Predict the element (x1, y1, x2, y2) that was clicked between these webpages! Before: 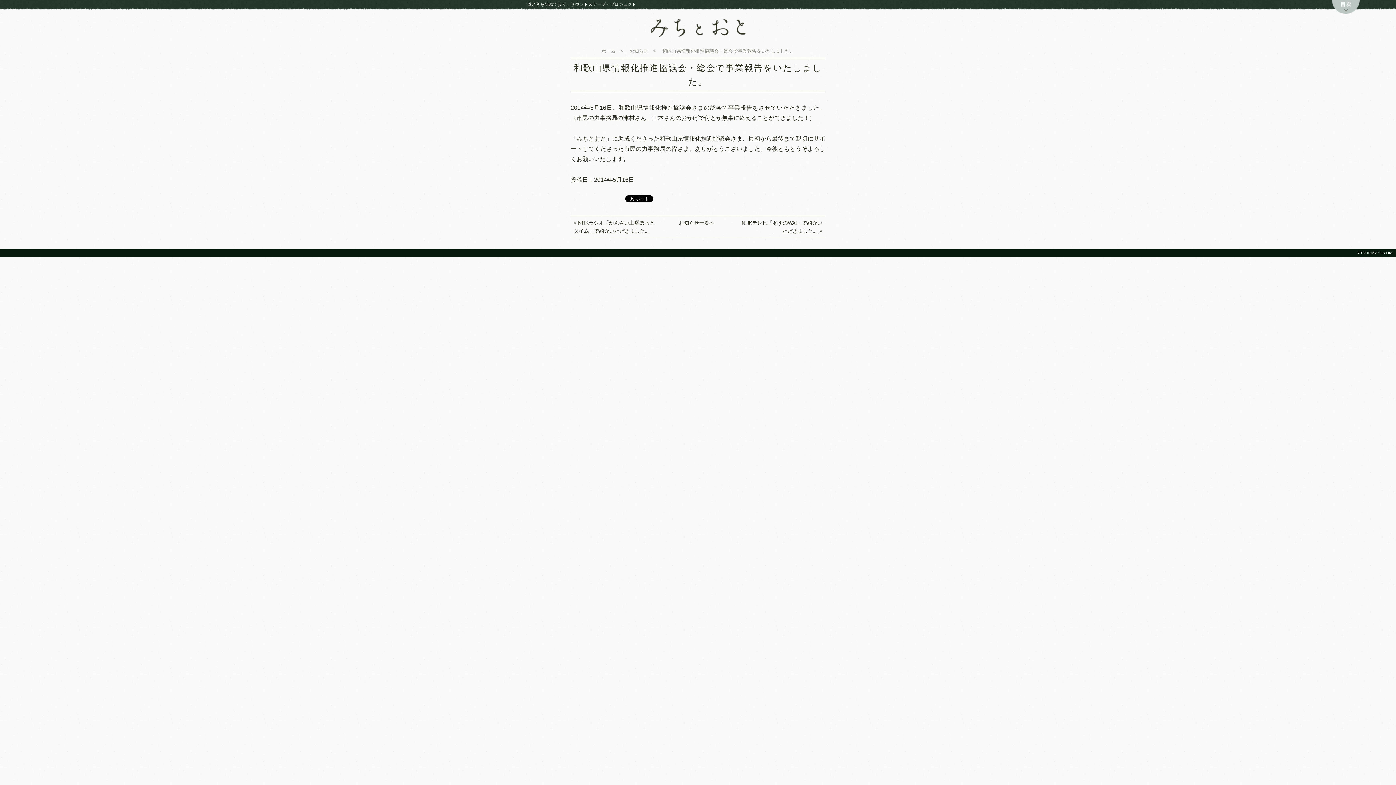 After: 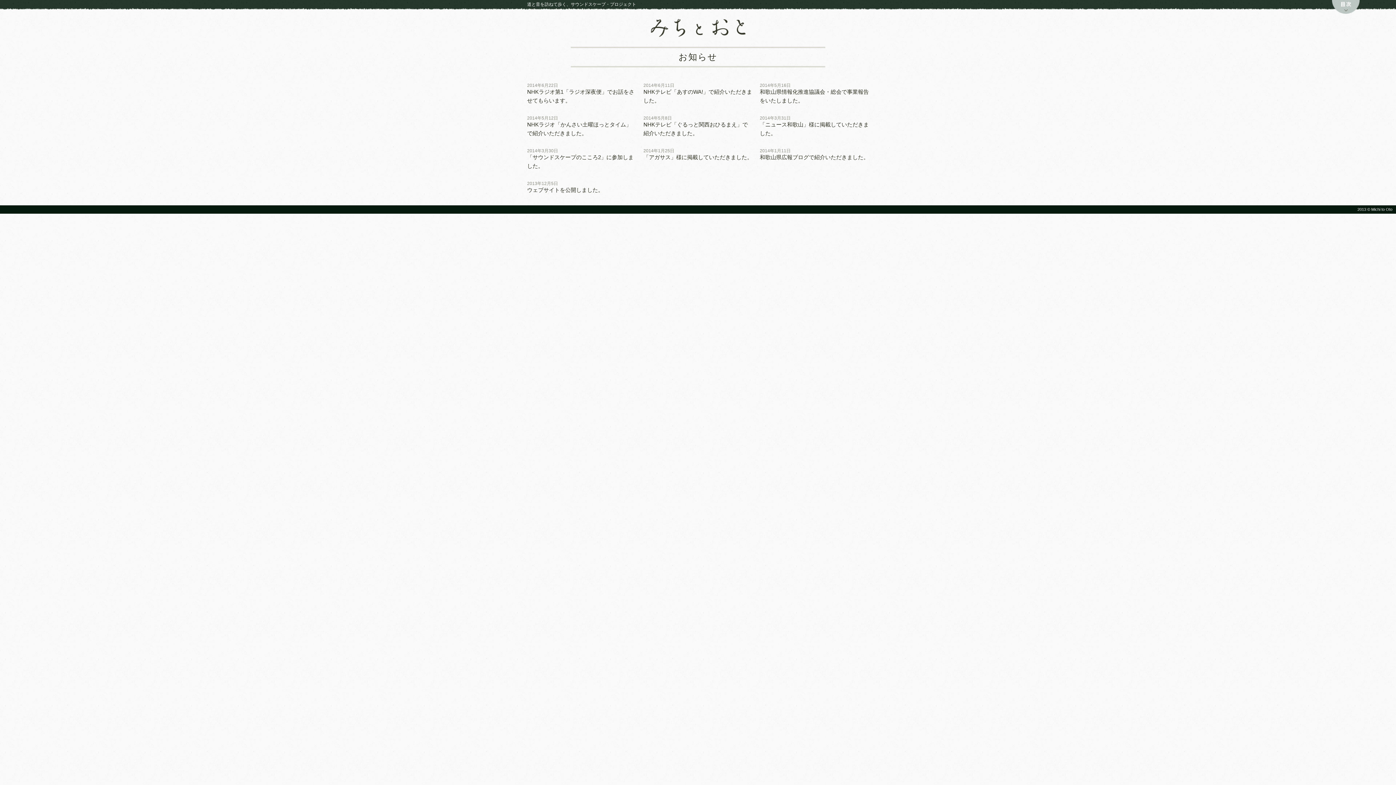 Action: bbox: (679, 220, 714, 225) label: お知らせ一覧へ